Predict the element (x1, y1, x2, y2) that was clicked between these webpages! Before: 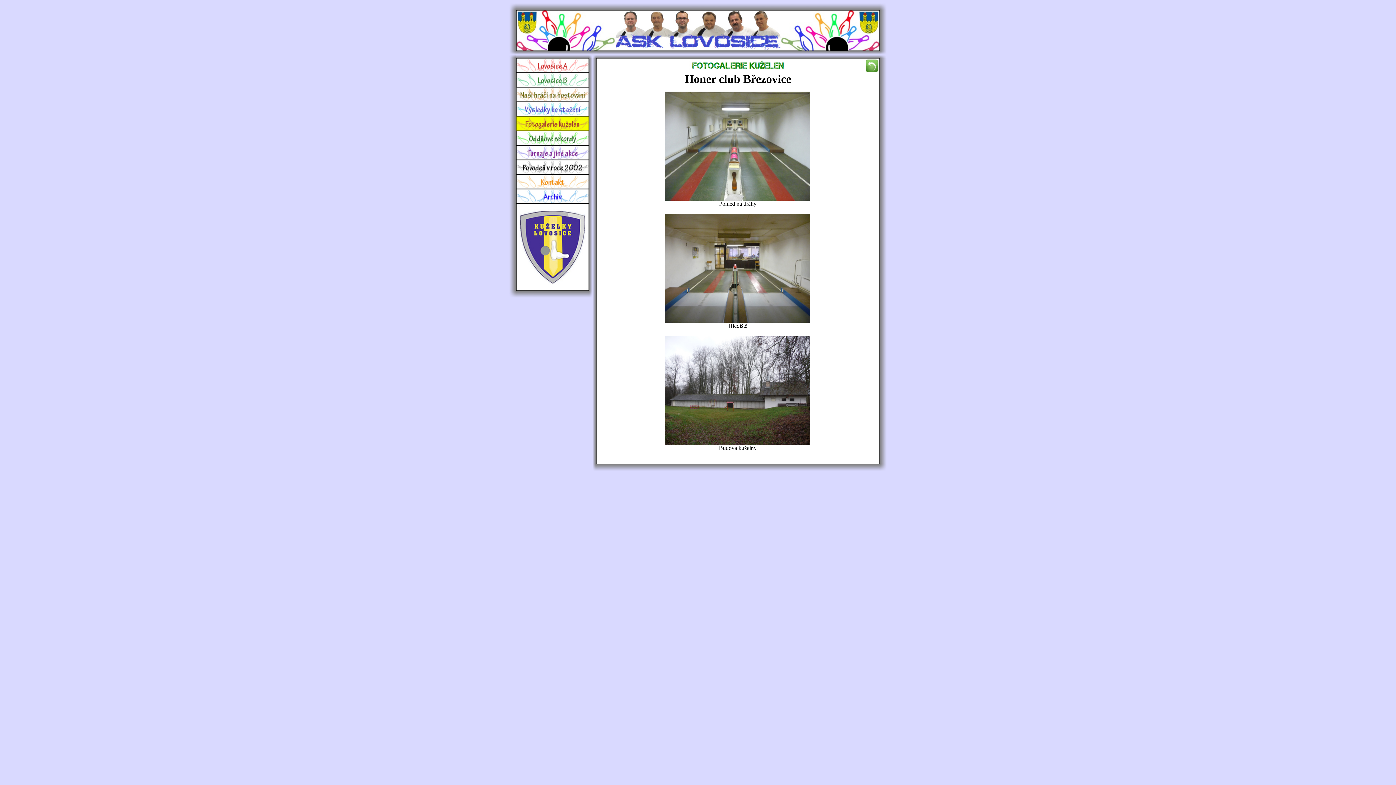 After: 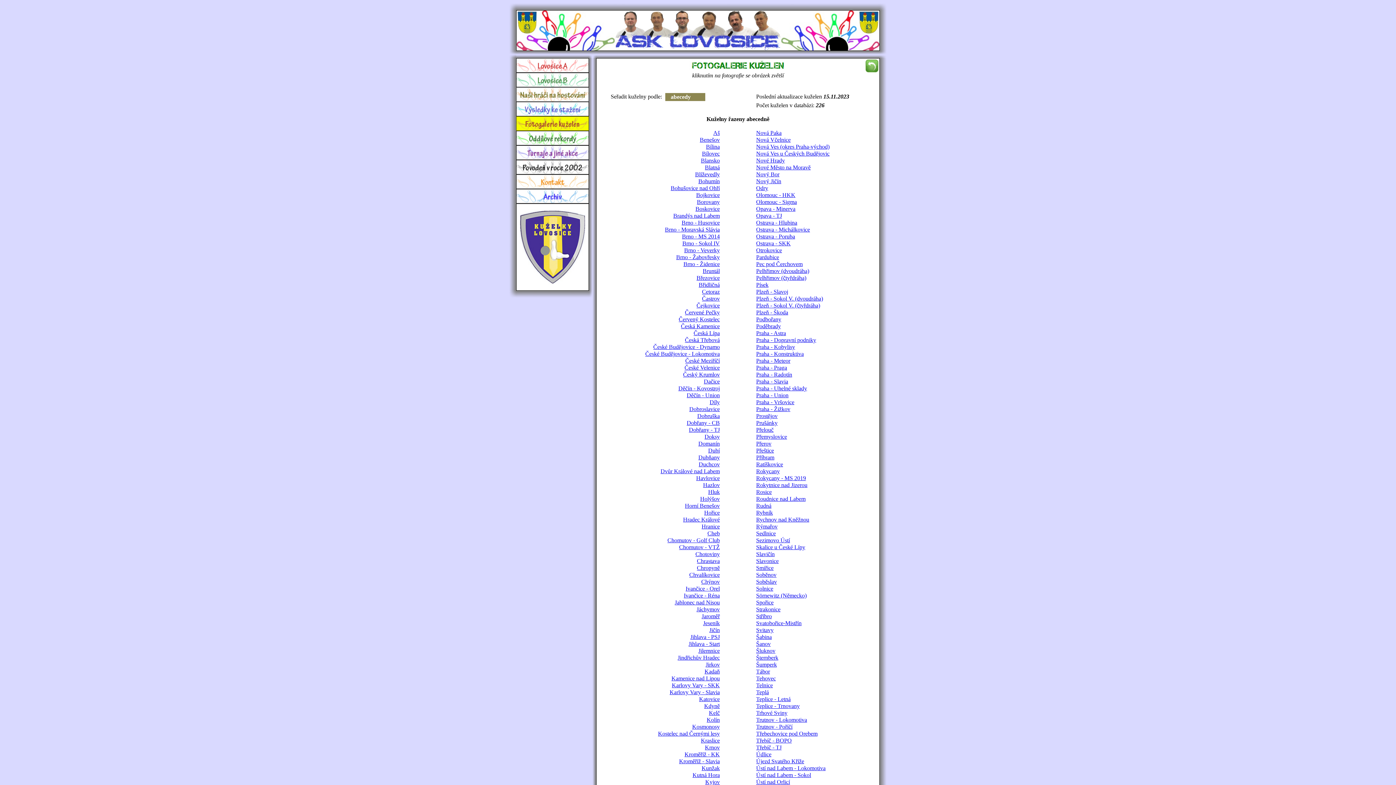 Action: bbox: (516, 125, 589, 132)